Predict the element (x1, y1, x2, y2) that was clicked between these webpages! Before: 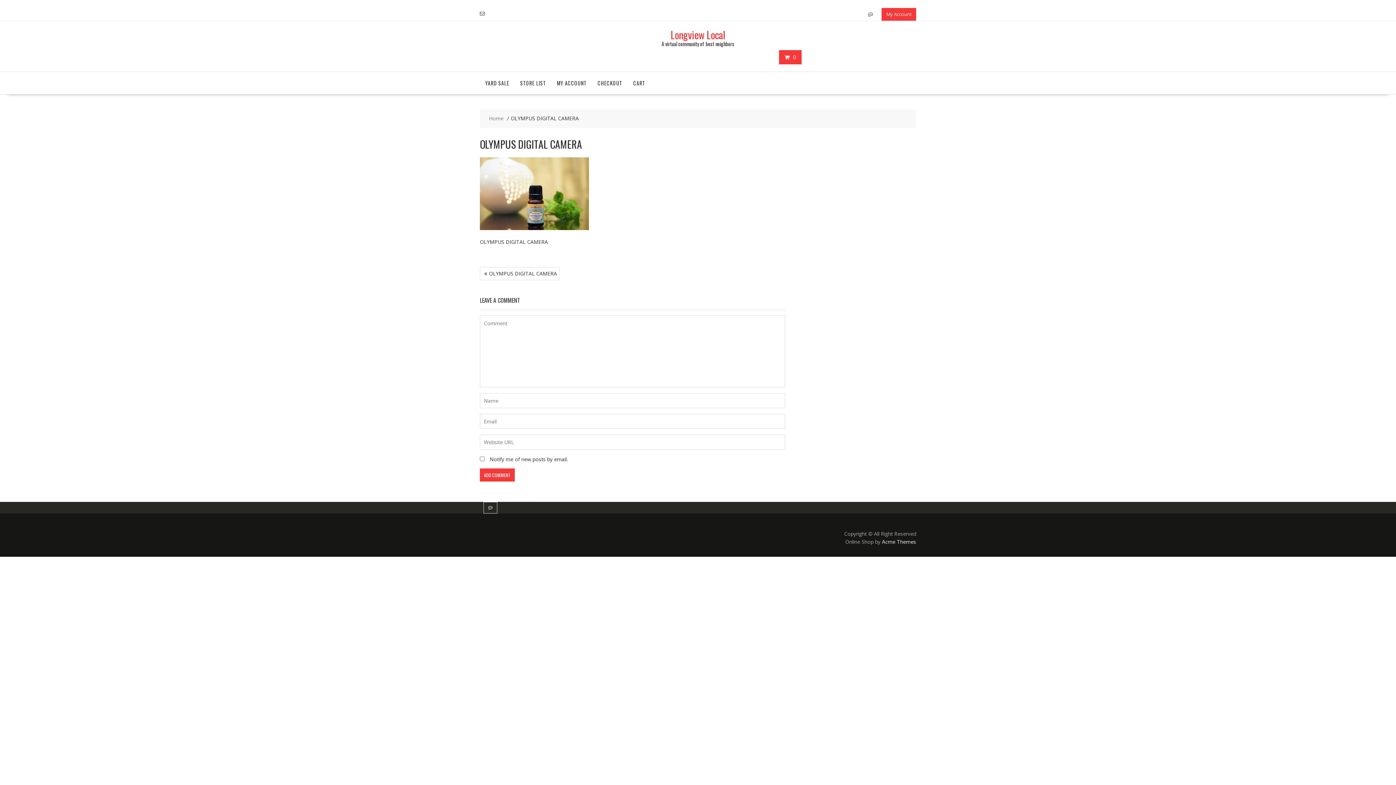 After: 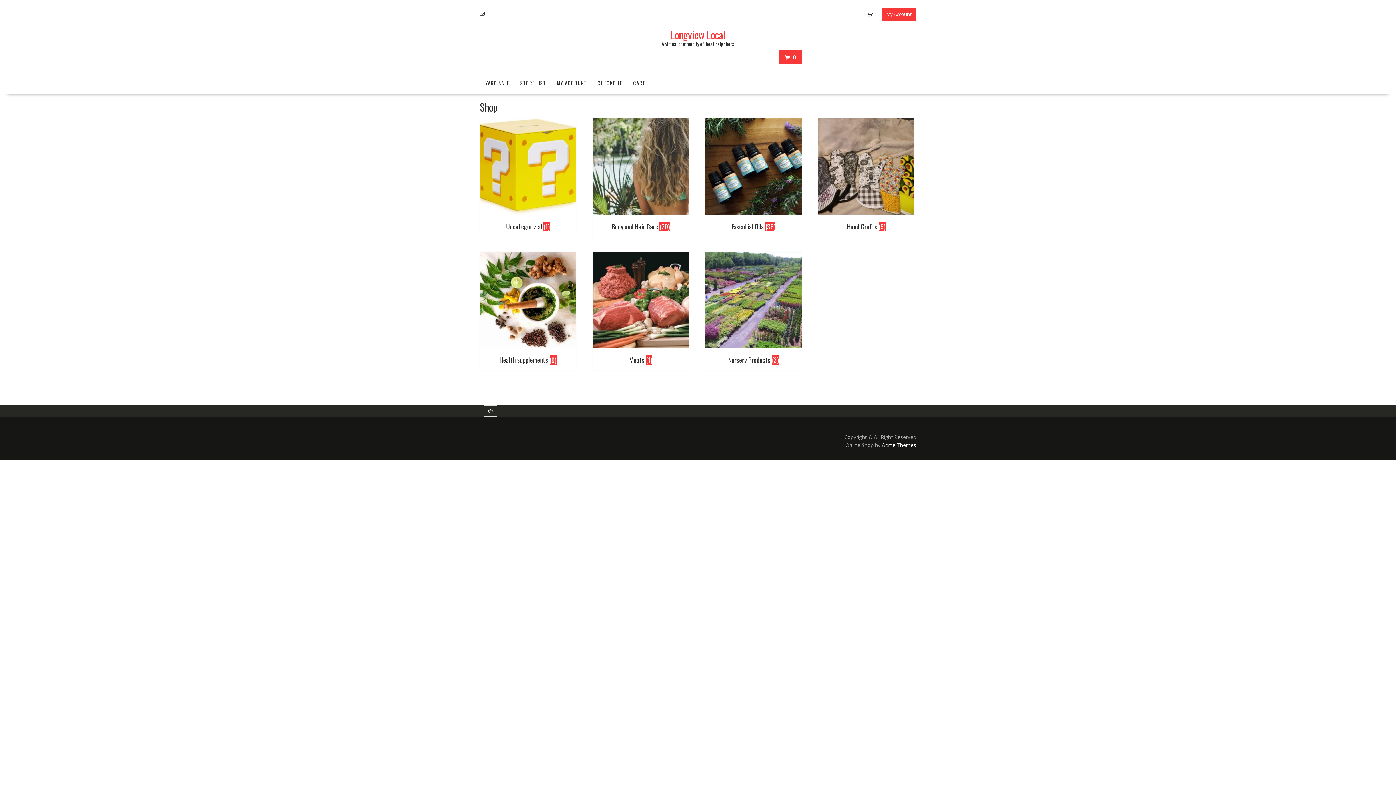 Action: bbox: (489, 114, 503, 122) label: Home